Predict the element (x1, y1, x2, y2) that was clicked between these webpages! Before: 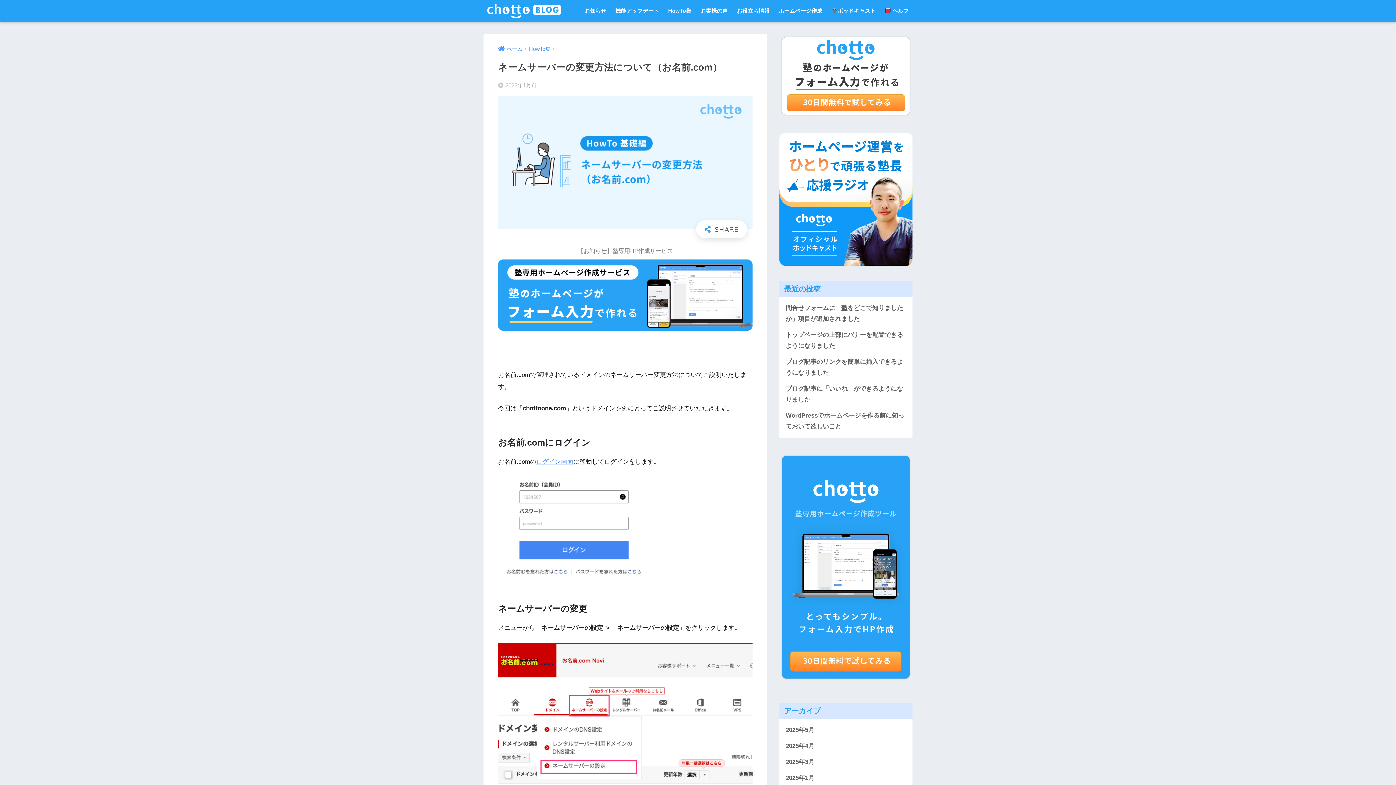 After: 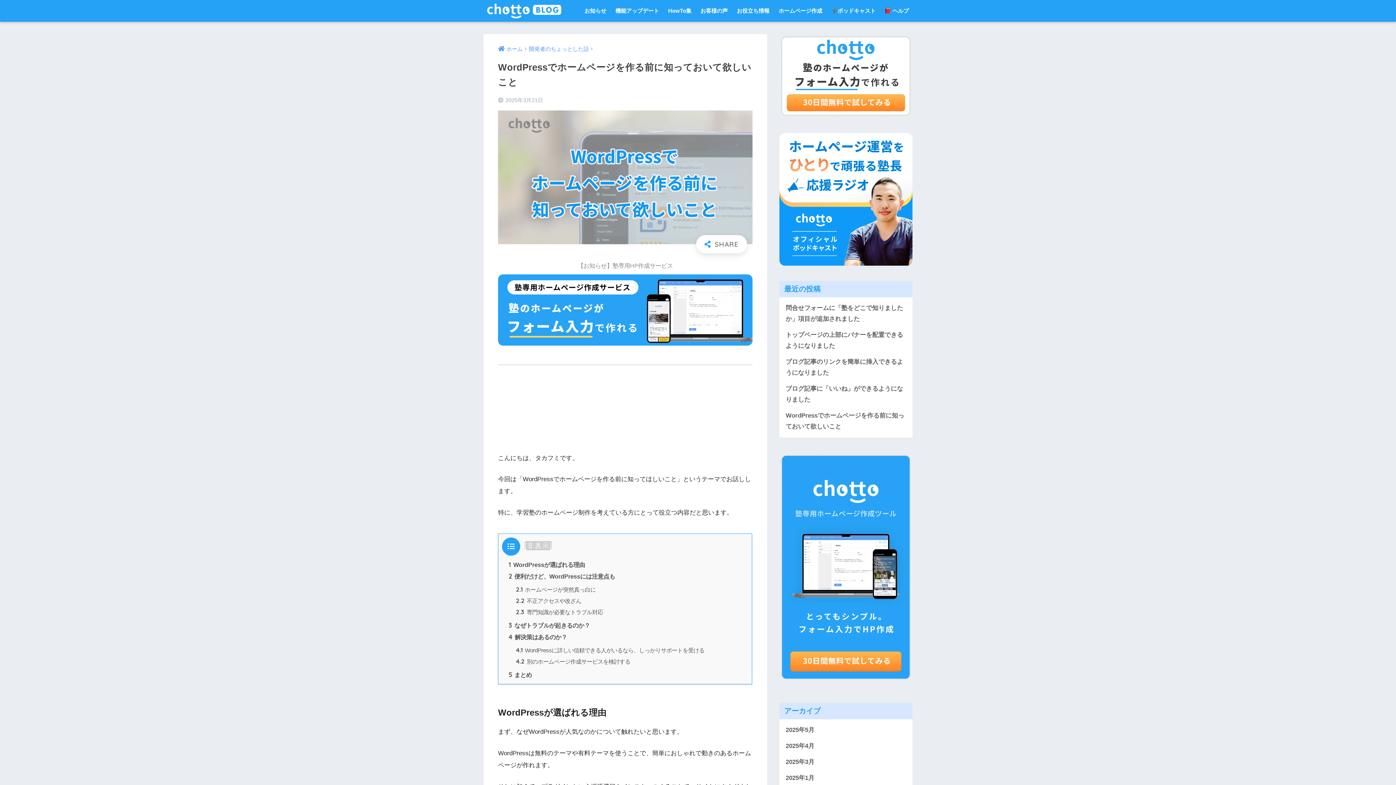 Action: label: WordPressでホームページを作る前に知っておいて欲しいこと bbox: (783, 408, 909, 435)